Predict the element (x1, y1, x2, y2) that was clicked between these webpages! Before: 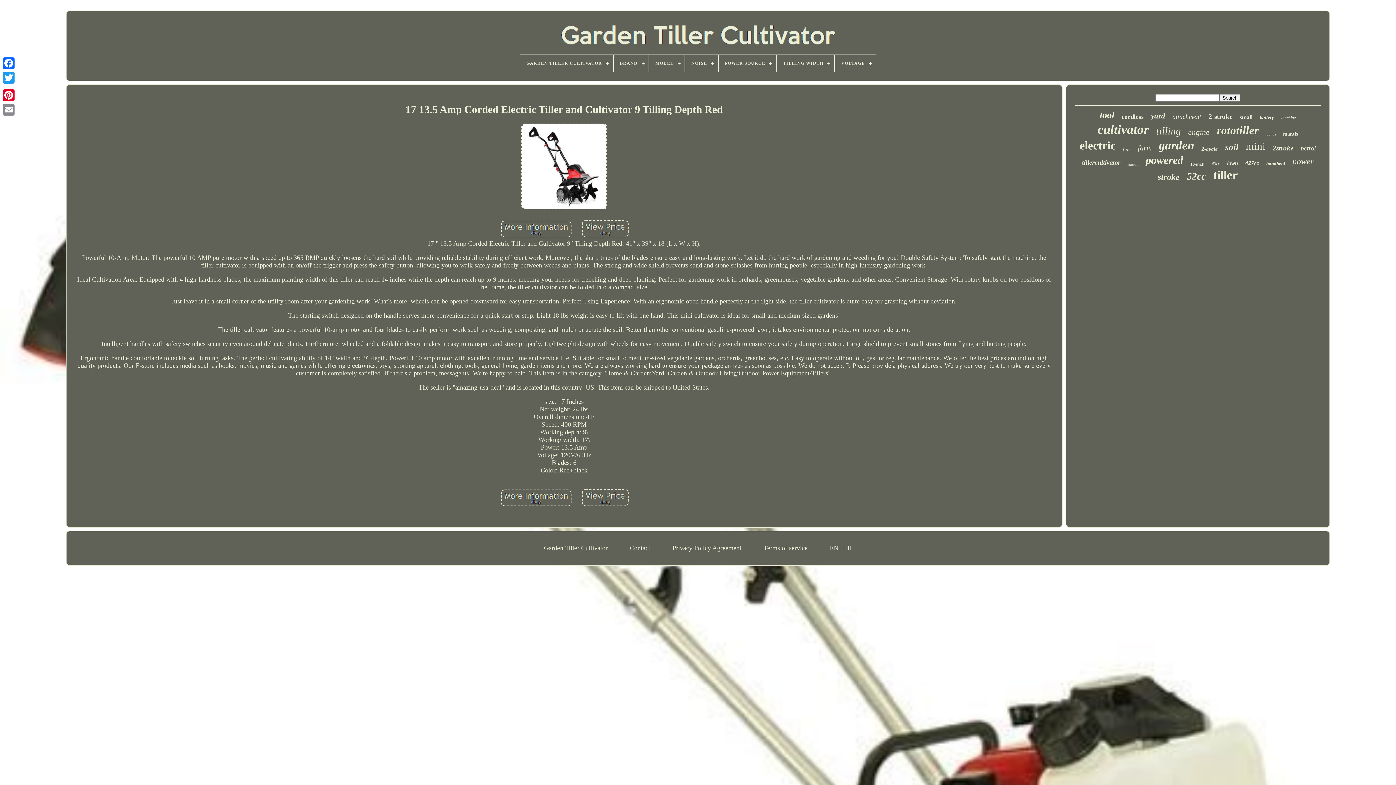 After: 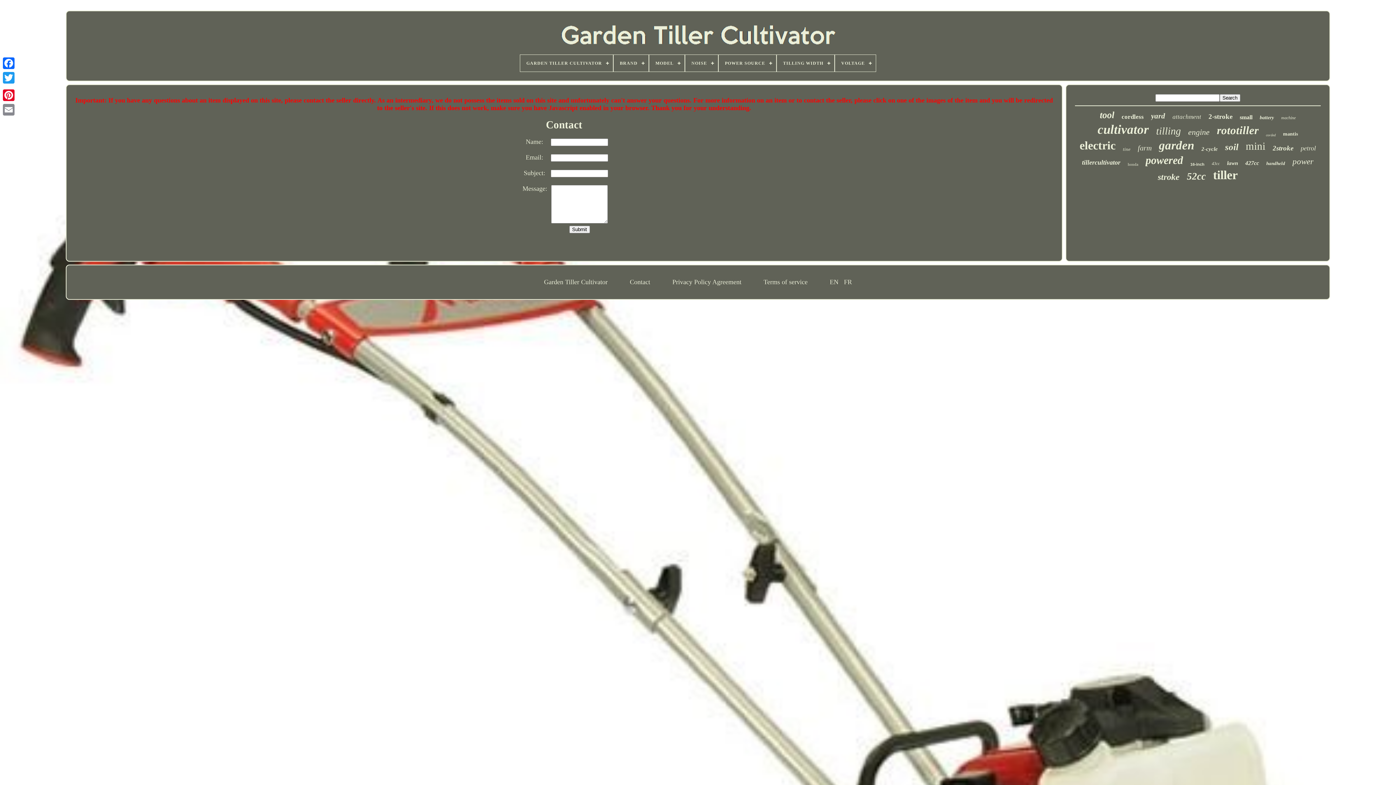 Action: bbox: (629, 544, 650, 552) label: Contact